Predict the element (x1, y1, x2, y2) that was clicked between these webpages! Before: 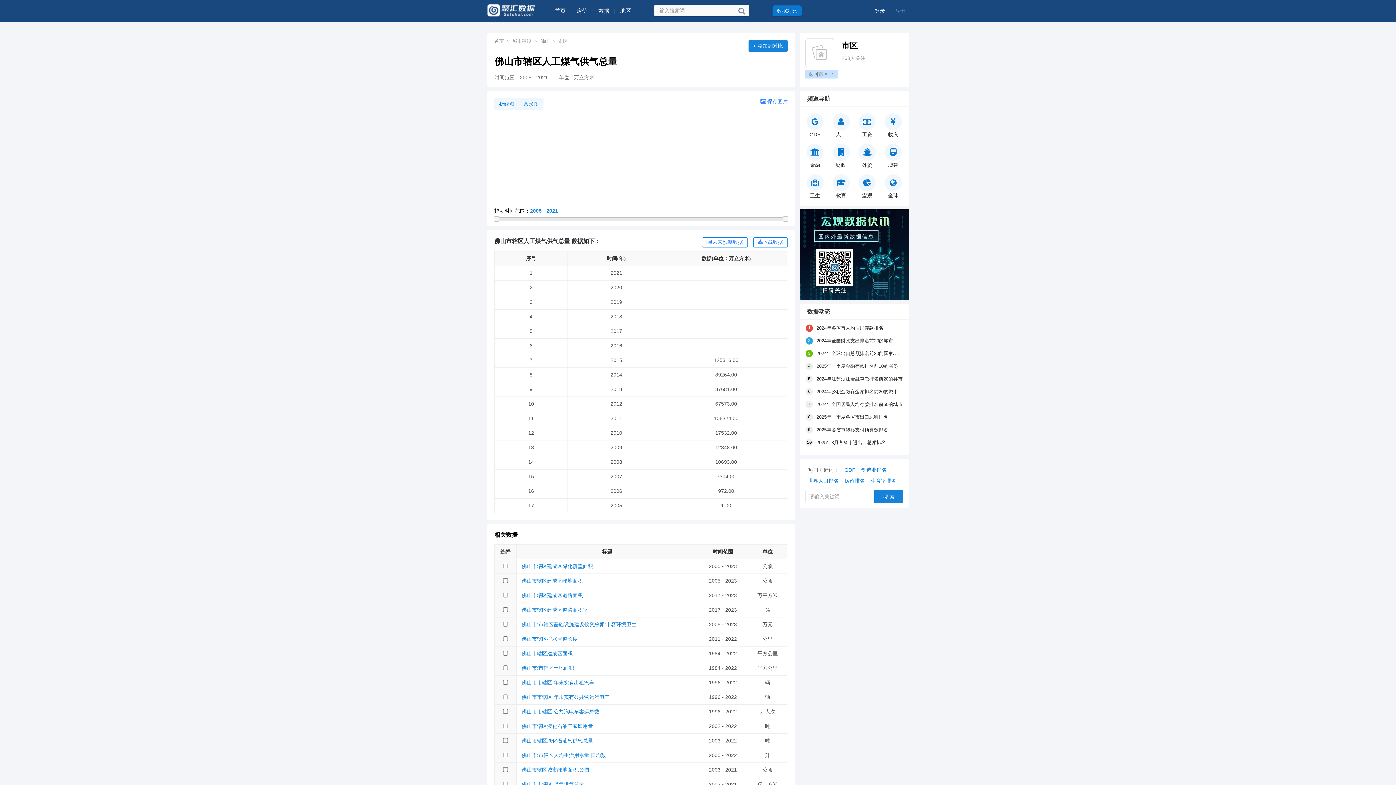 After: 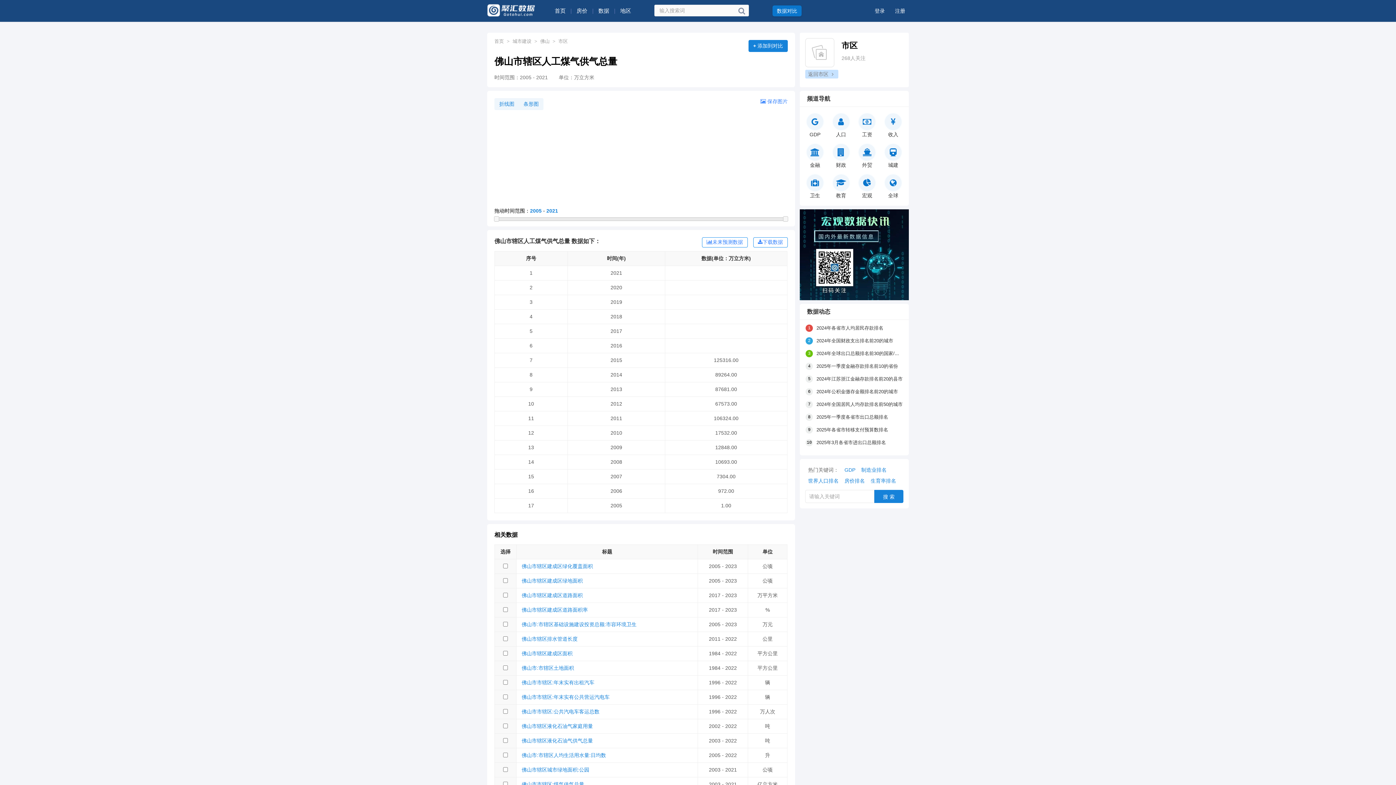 Action: label:  保存图片 bbox: (760, 98, 787, 105)